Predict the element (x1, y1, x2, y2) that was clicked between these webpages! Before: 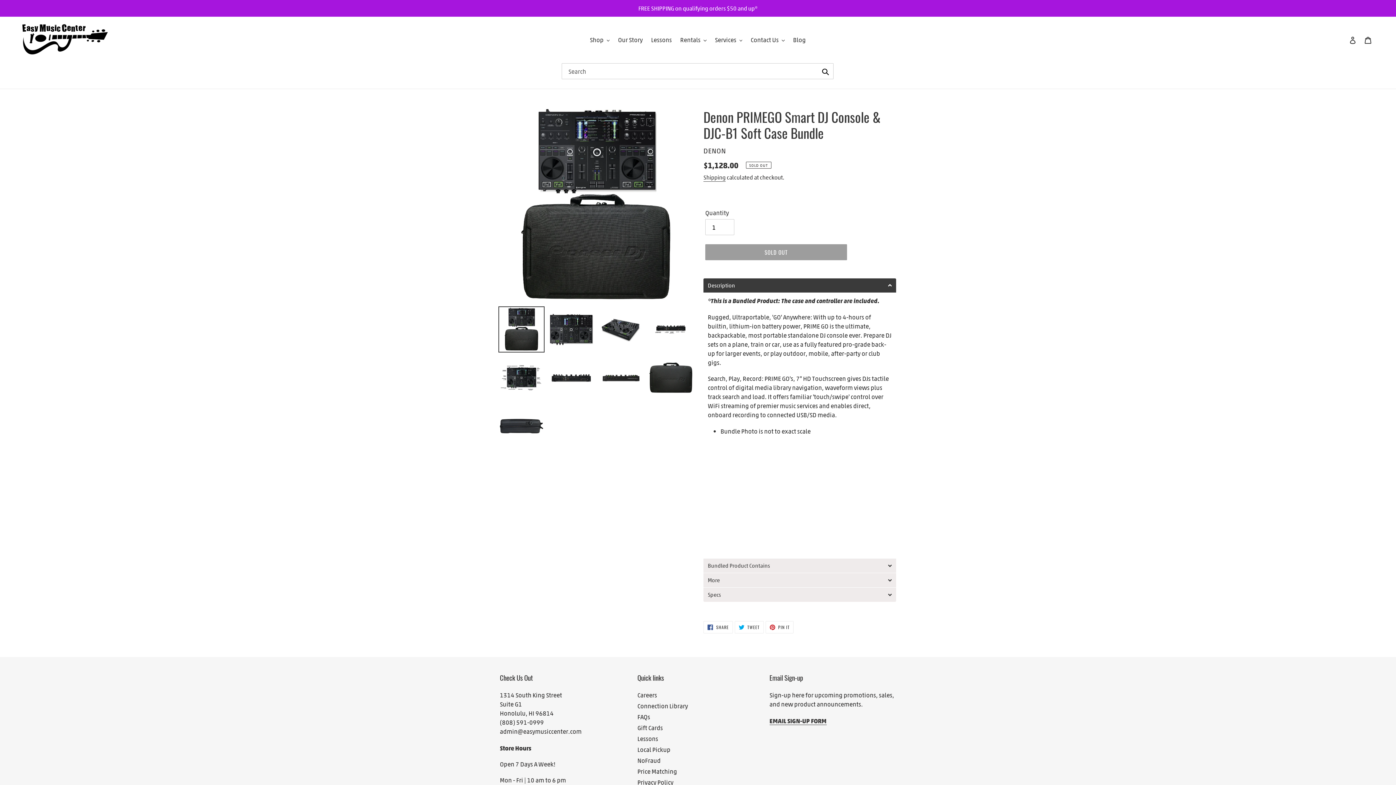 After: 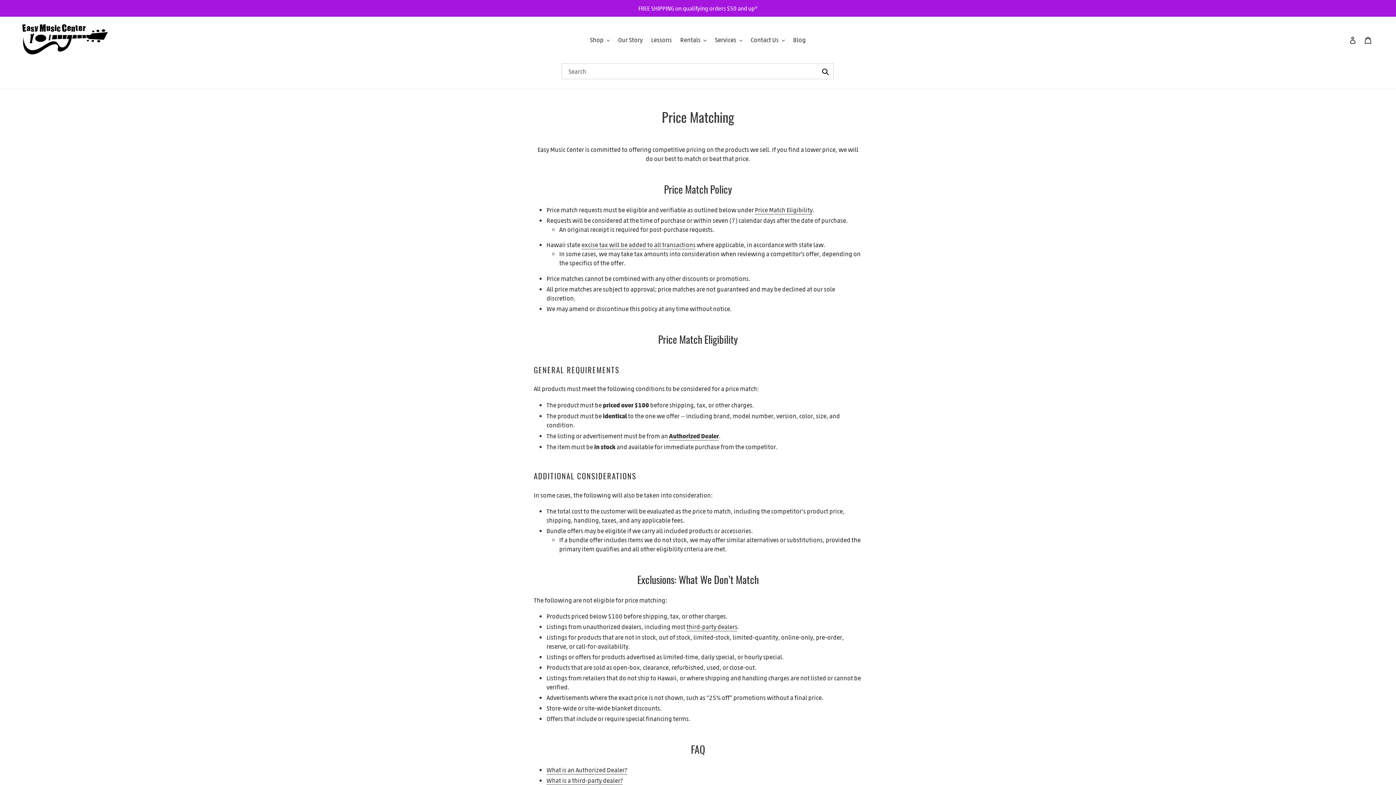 Action: bbox: (637, 767, 677, 775) label: Price Matching